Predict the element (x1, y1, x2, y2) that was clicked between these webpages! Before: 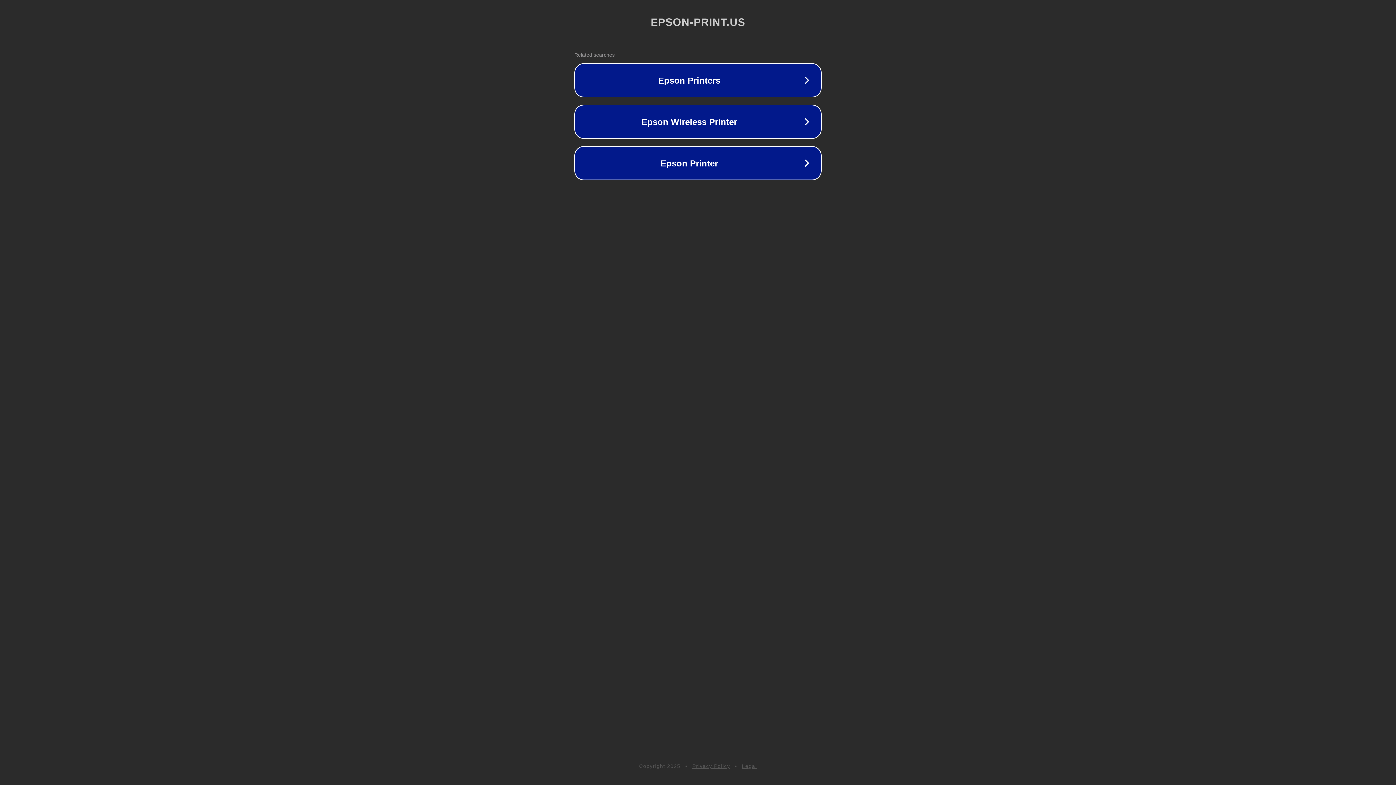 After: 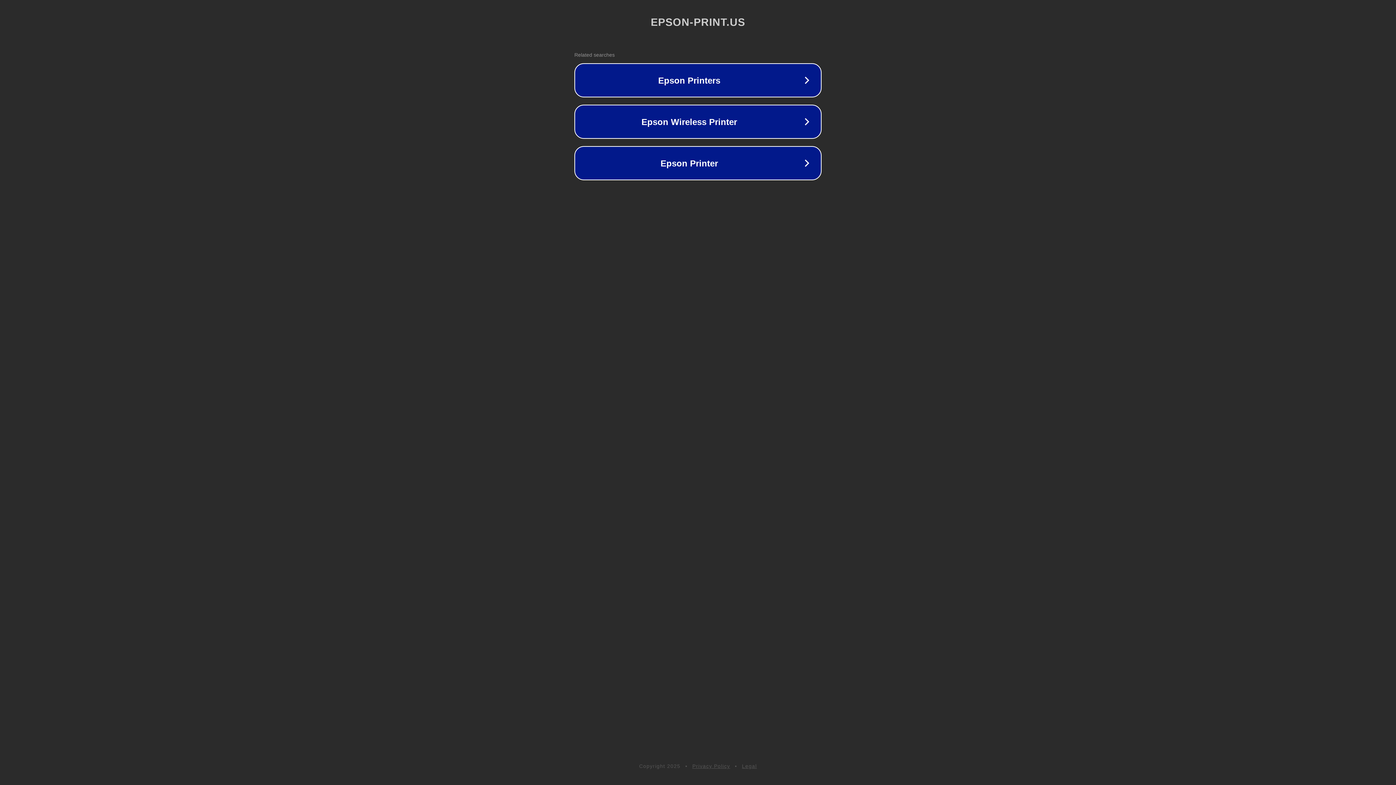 Action: label: Legal bbox: (742, 763, 757, 769)